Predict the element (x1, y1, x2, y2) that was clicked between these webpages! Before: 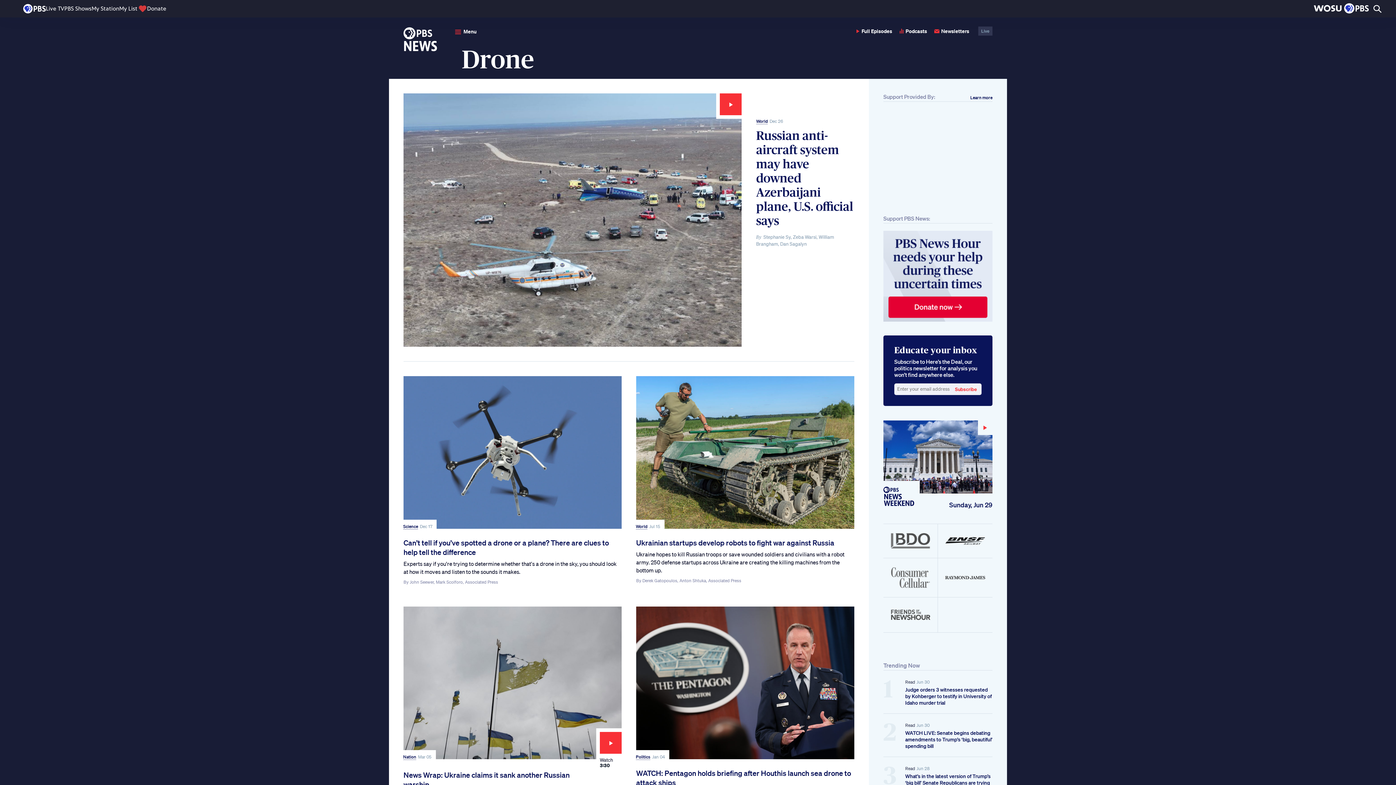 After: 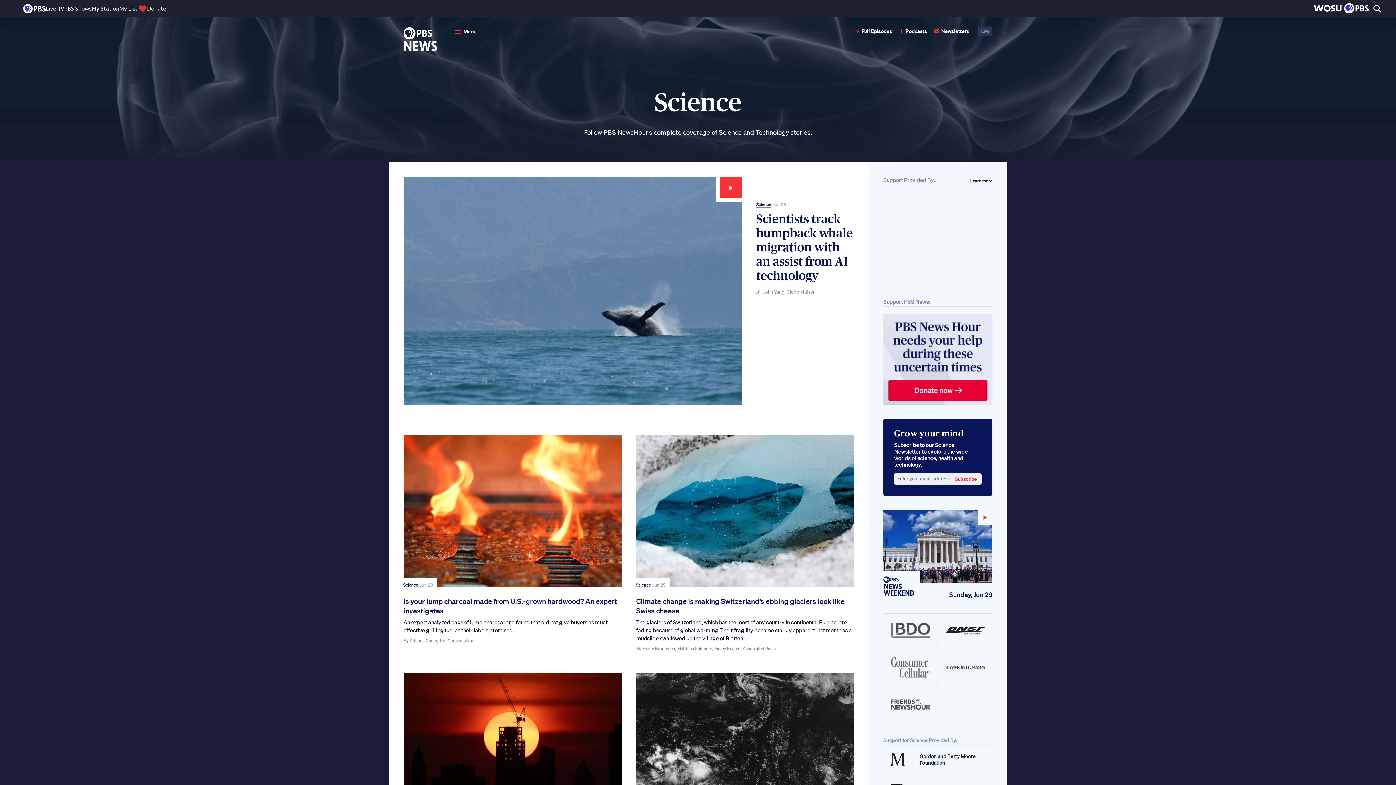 Action: label: Science bbox: (403, 523, 418, 529)